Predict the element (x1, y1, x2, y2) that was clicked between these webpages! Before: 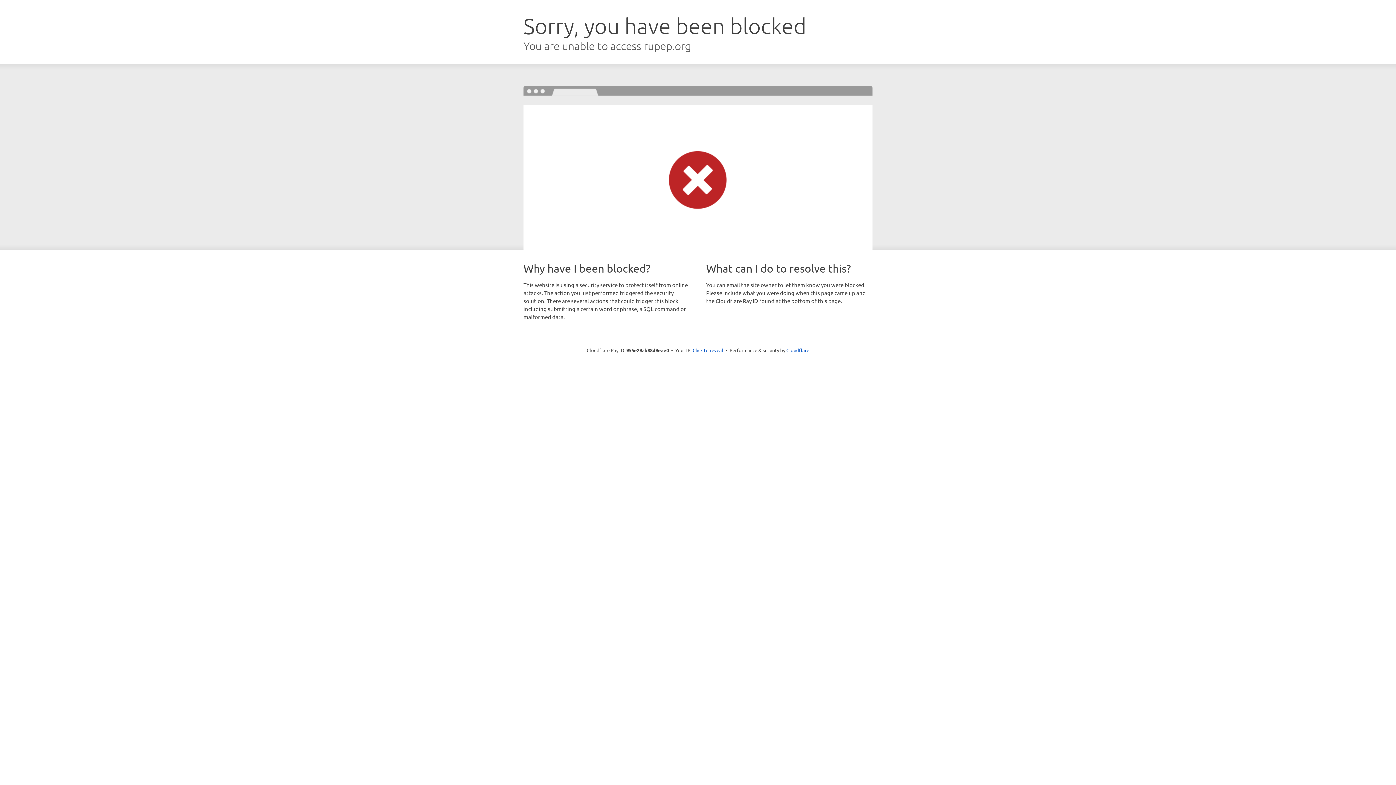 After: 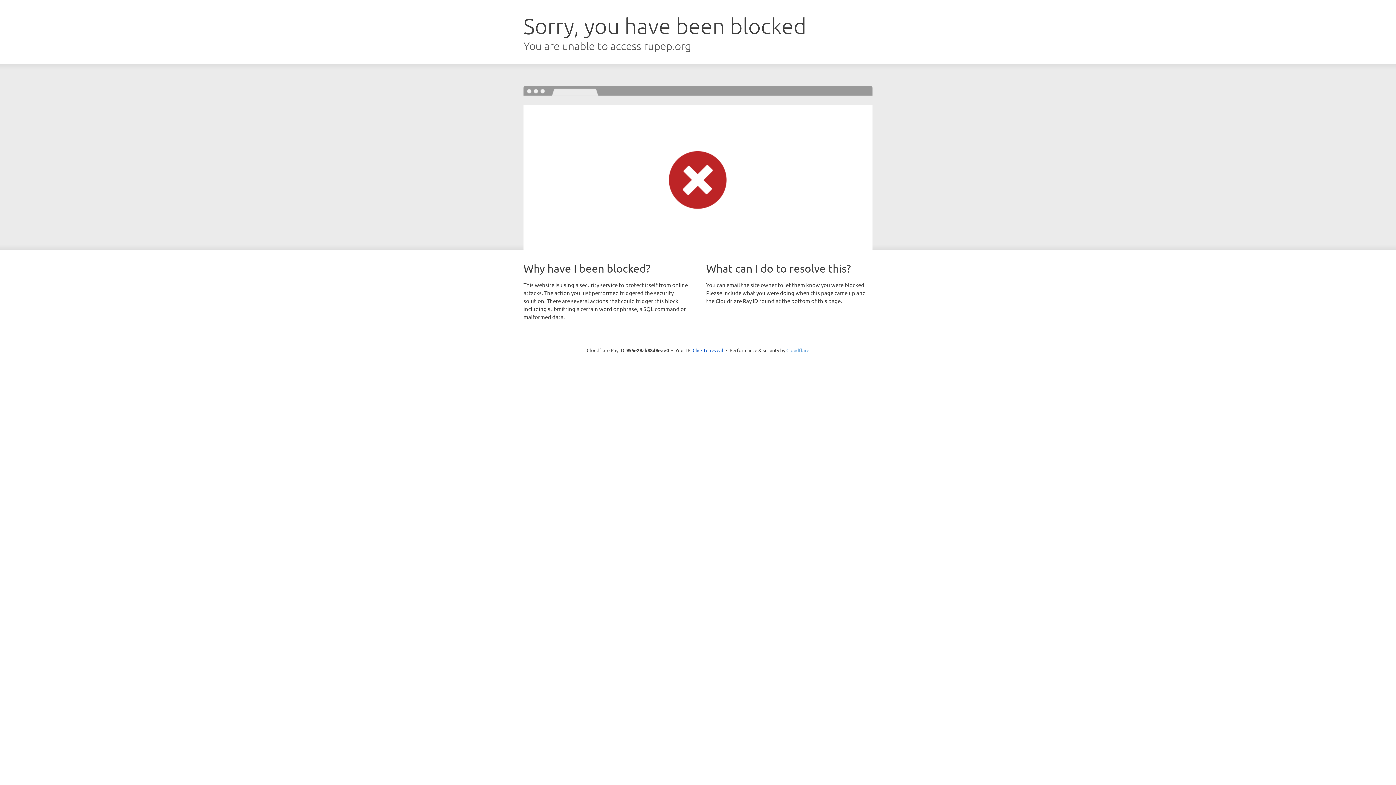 Action: label: Cloudflare bbox: (786, 347, 809, 353)